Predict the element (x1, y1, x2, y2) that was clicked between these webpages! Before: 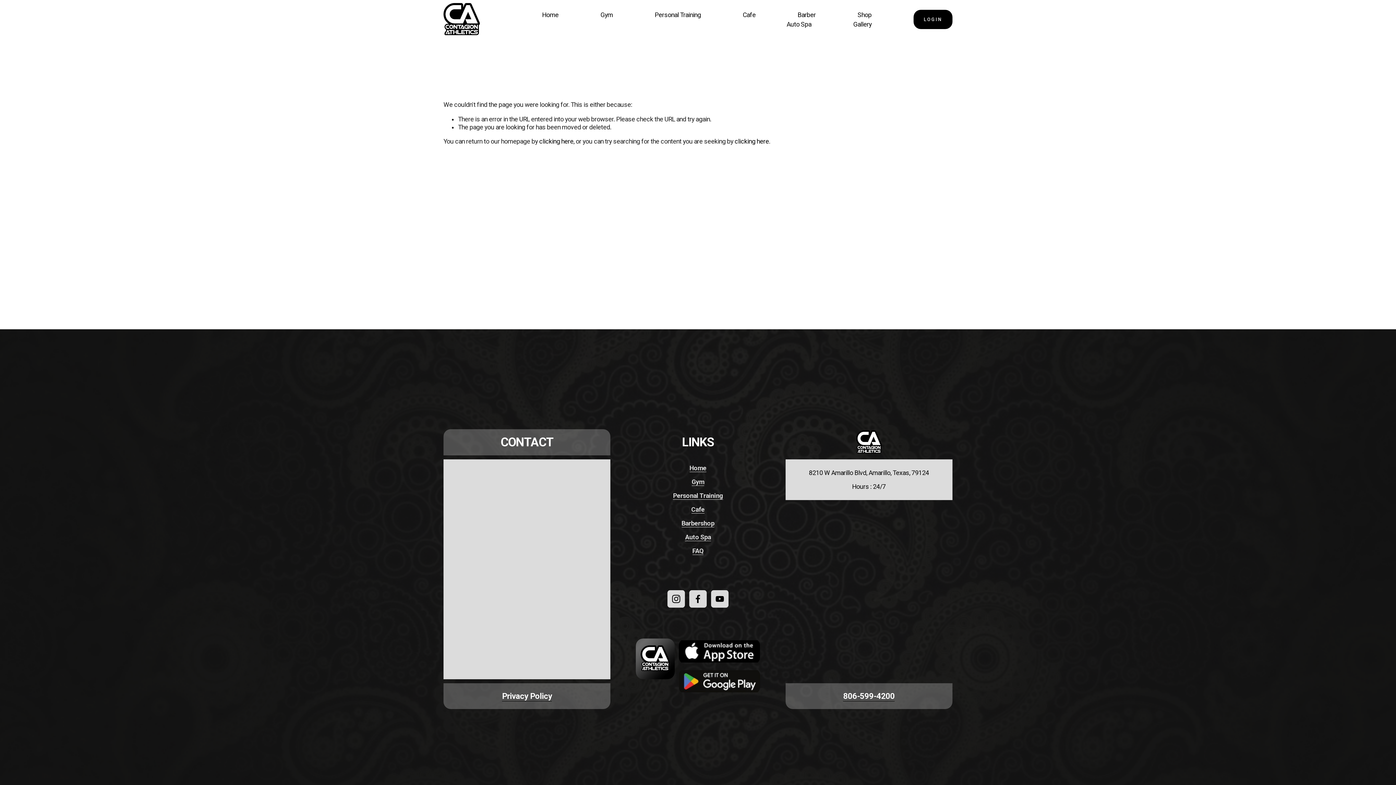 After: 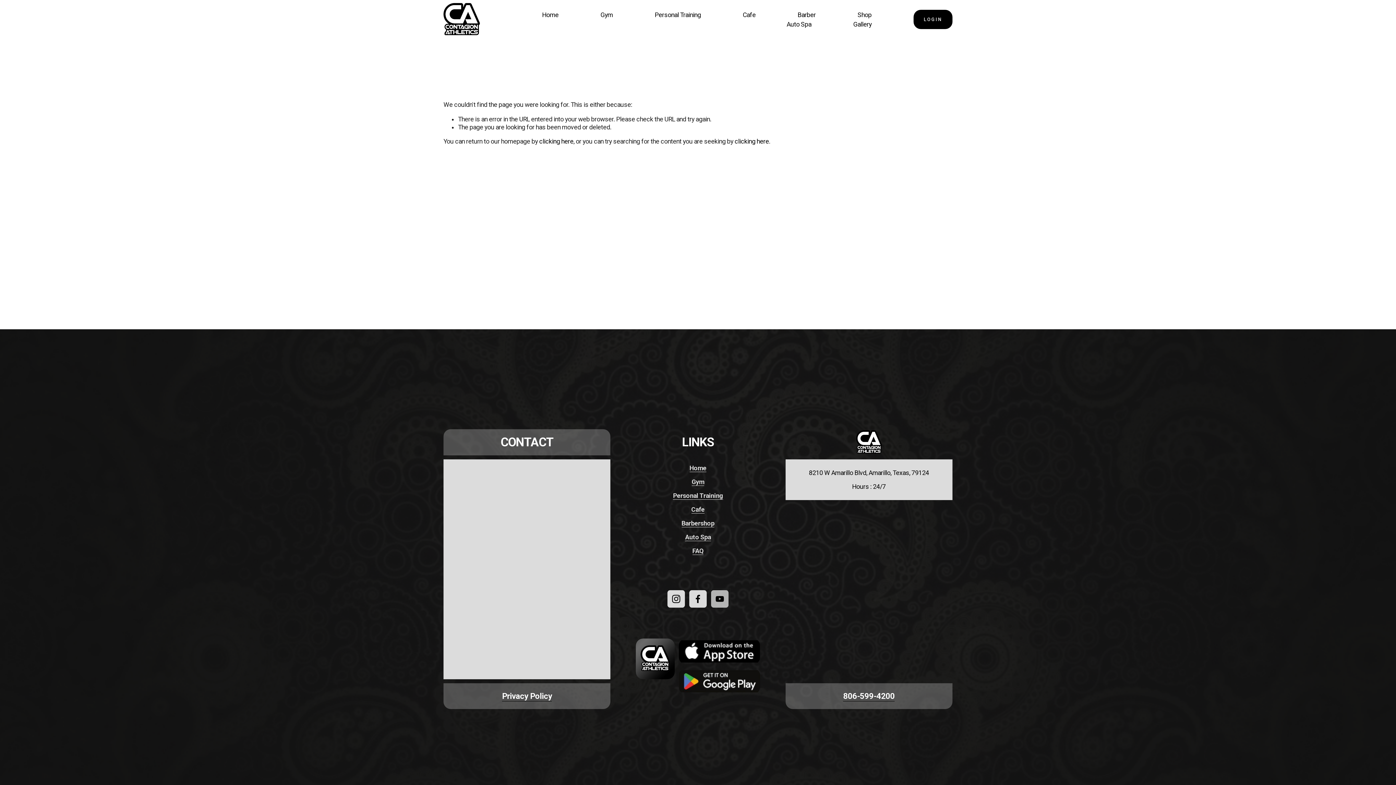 Action: label: YouTube bbox: (711, 590, 728, 608)